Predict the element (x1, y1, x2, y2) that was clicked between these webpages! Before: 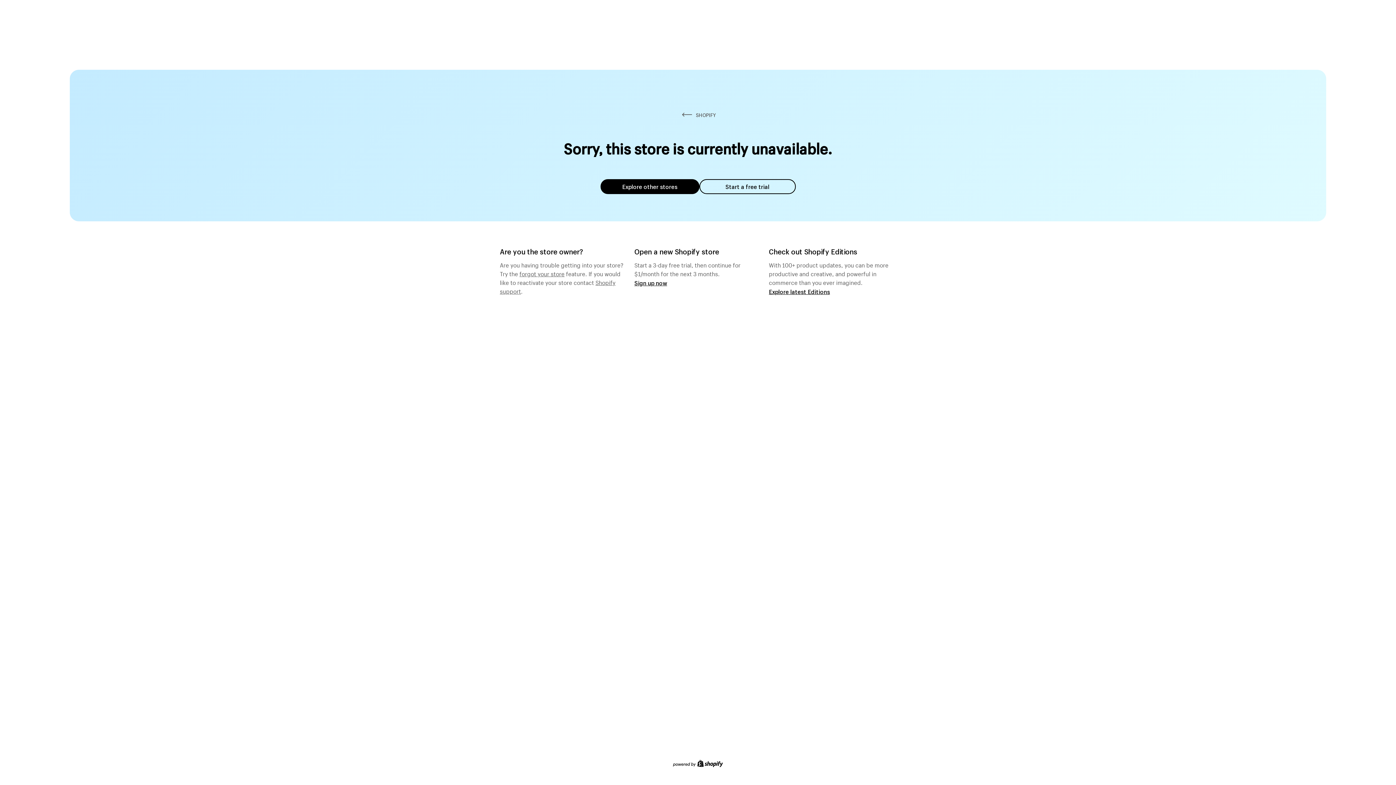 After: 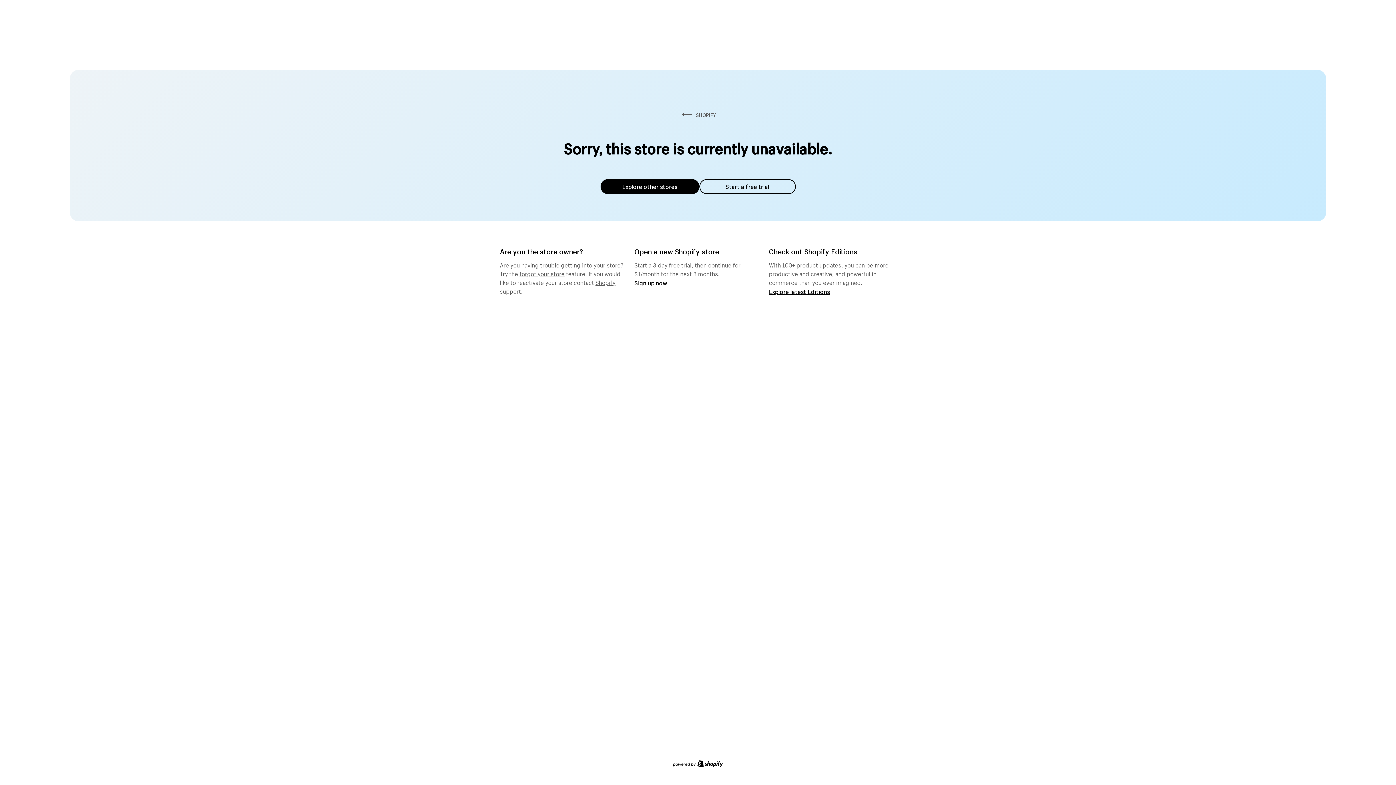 Action: bbox: (519, 268, 564, 277) label: forgot your store